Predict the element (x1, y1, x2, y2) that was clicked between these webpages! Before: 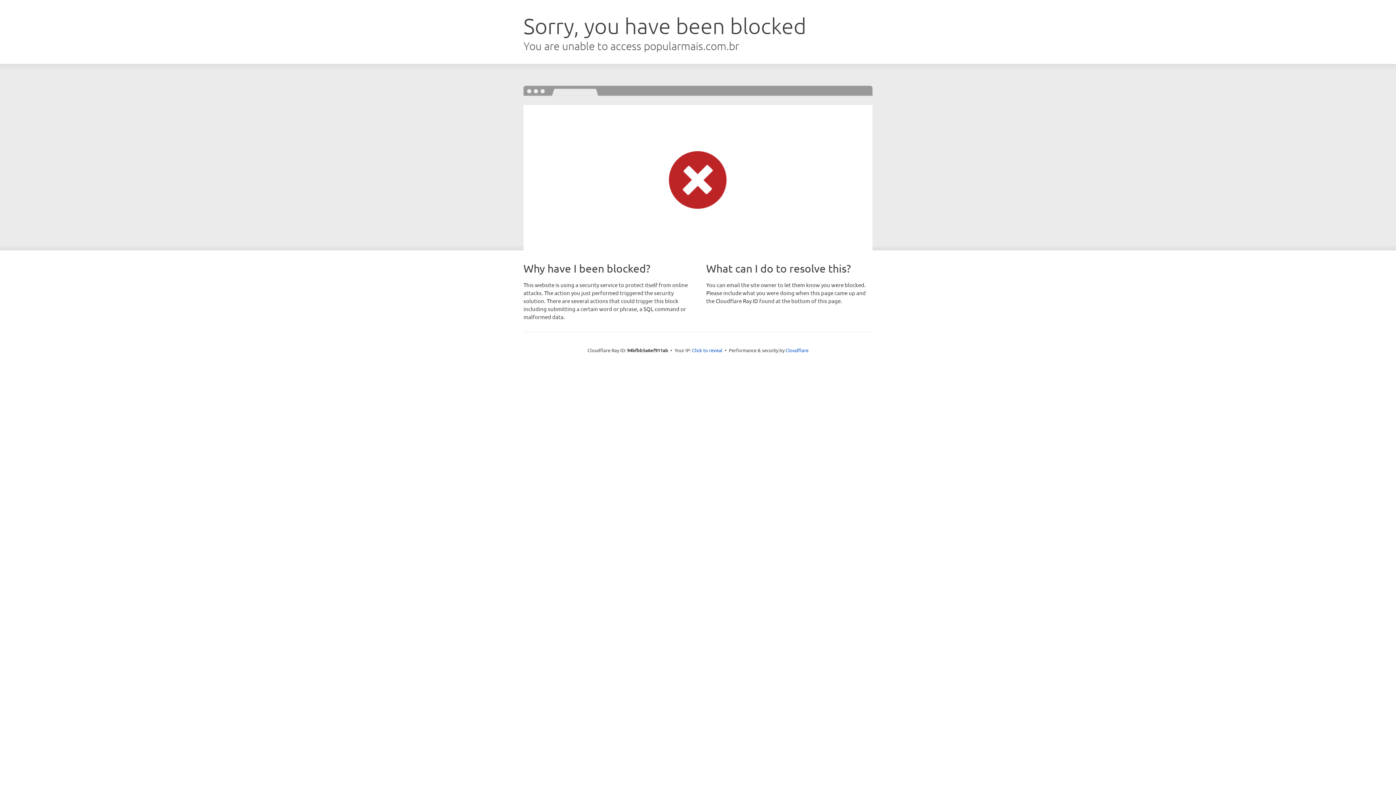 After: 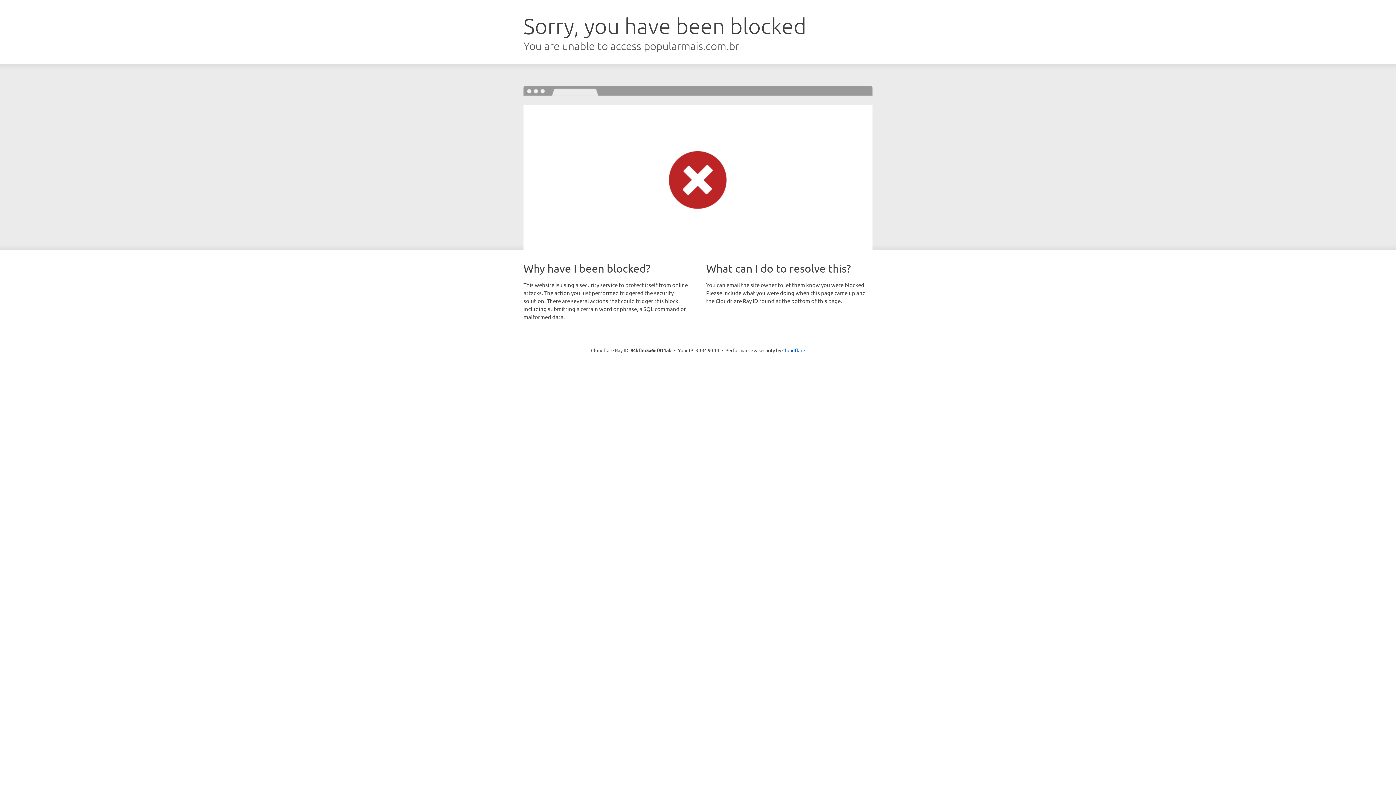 Action: bbox: (692, 346, 722, 353) label: Click to reveal